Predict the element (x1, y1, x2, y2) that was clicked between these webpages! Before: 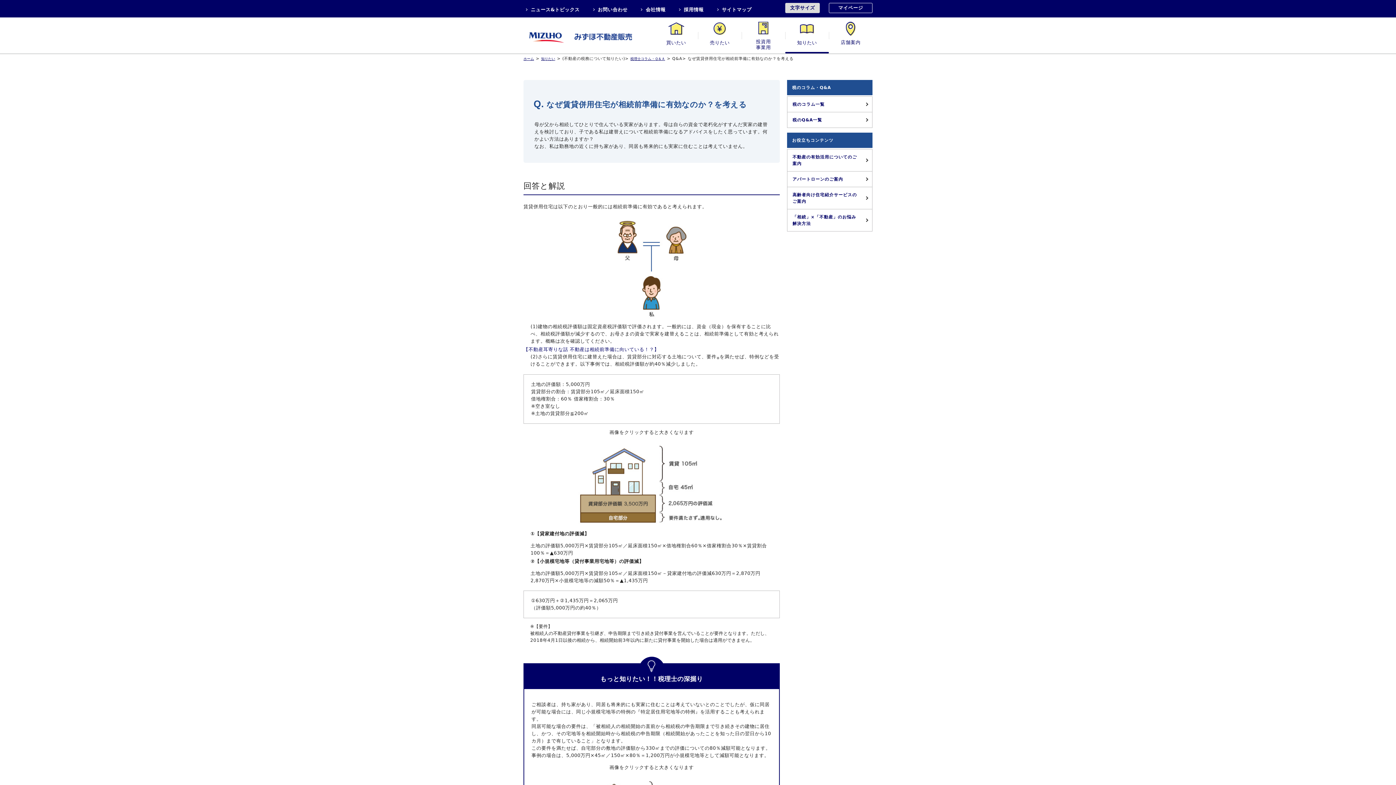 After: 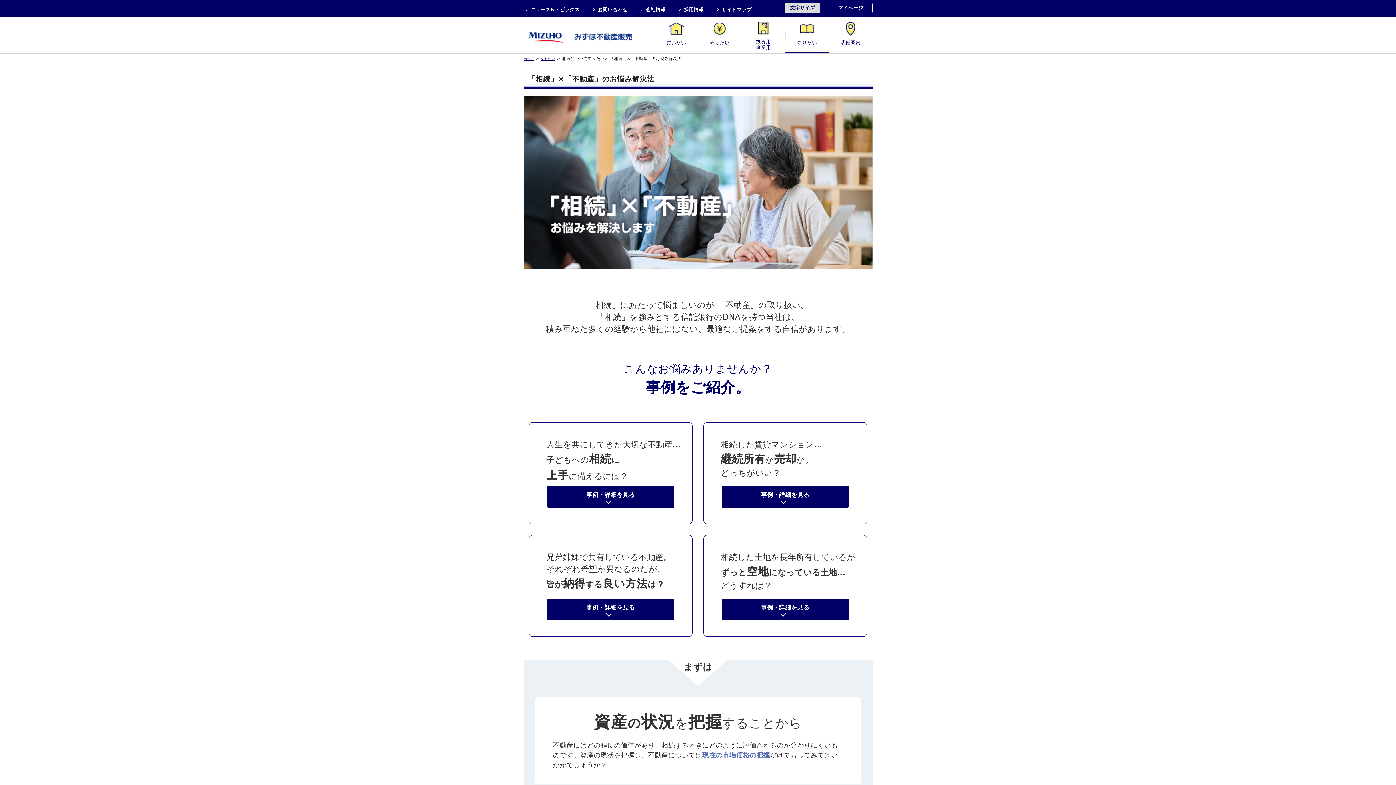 Action: label: 「相続」×「不動産」のお悩み解決方法 bbox: (792, 213, 857, 226)